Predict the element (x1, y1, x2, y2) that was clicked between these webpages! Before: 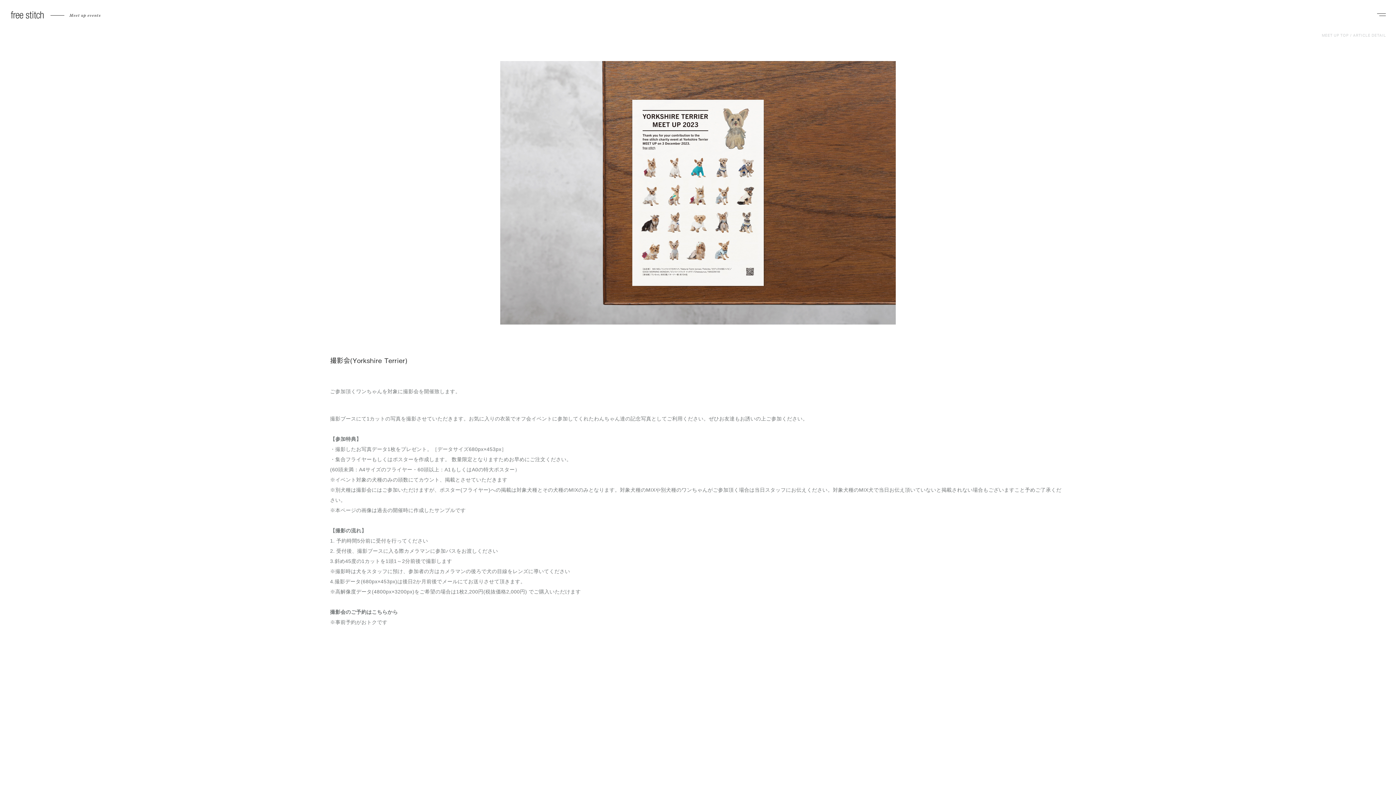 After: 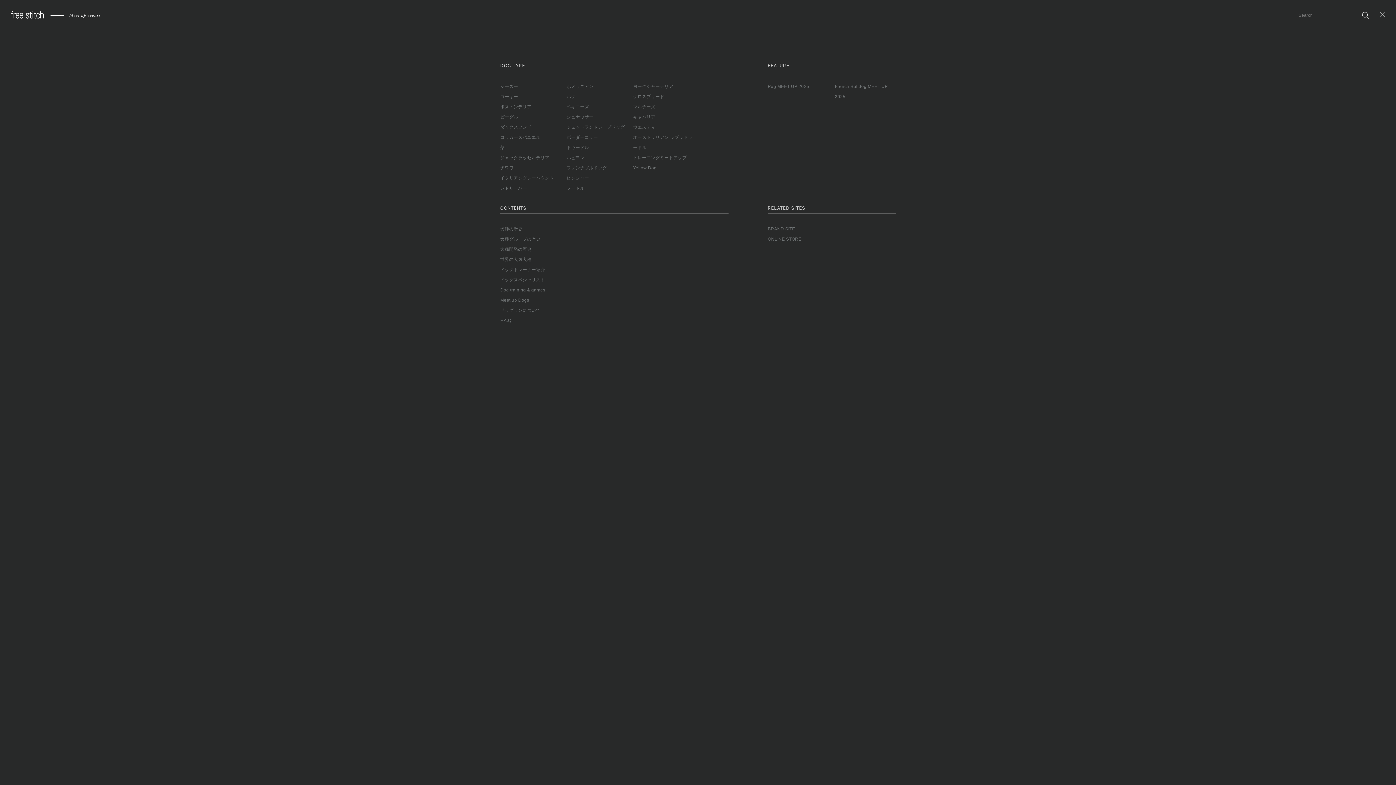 Action: label: ナビゲーションを開く bbox: (1377, 10, 1386, 19)